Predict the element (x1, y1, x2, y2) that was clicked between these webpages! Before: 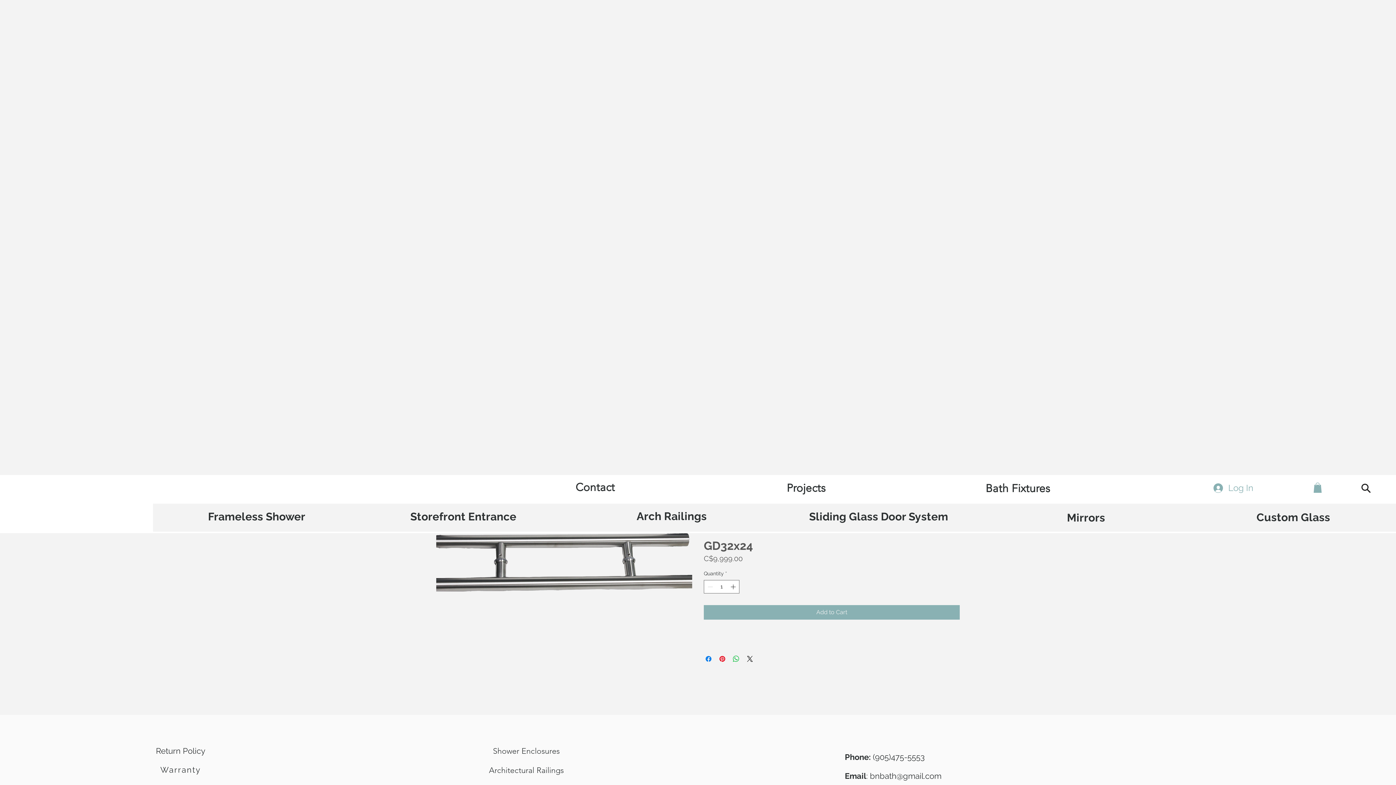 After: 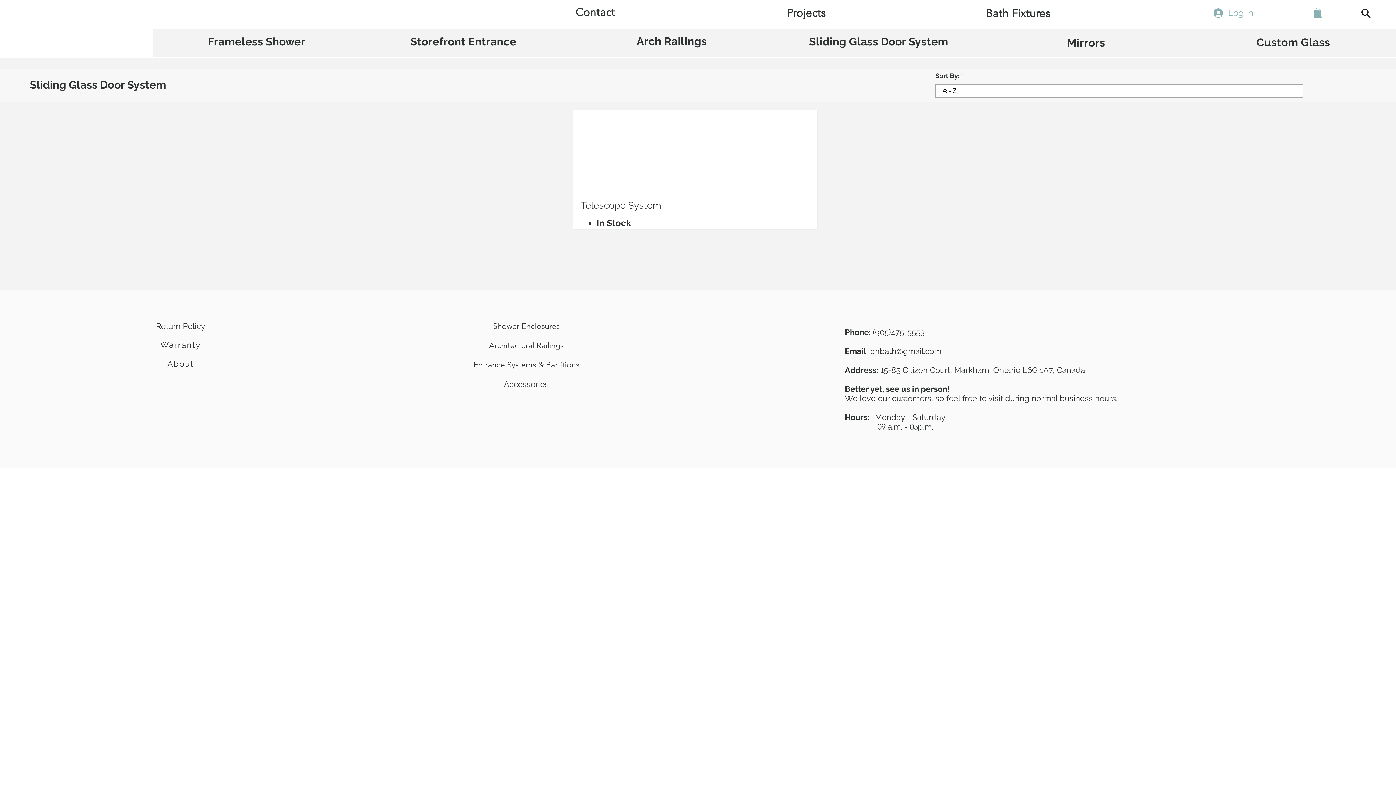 Action: bbox: (809, 510, 948, 523) label: Sliding Glass Door System